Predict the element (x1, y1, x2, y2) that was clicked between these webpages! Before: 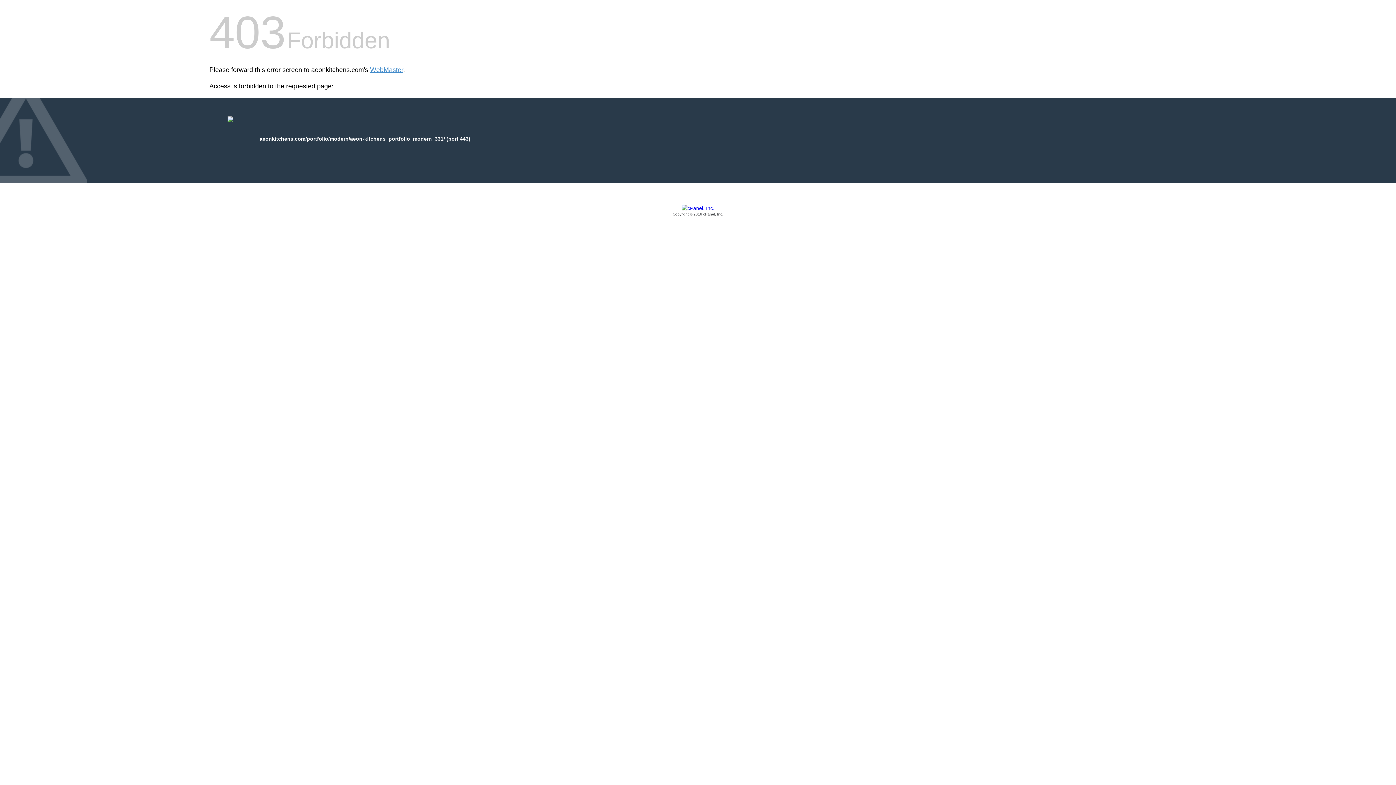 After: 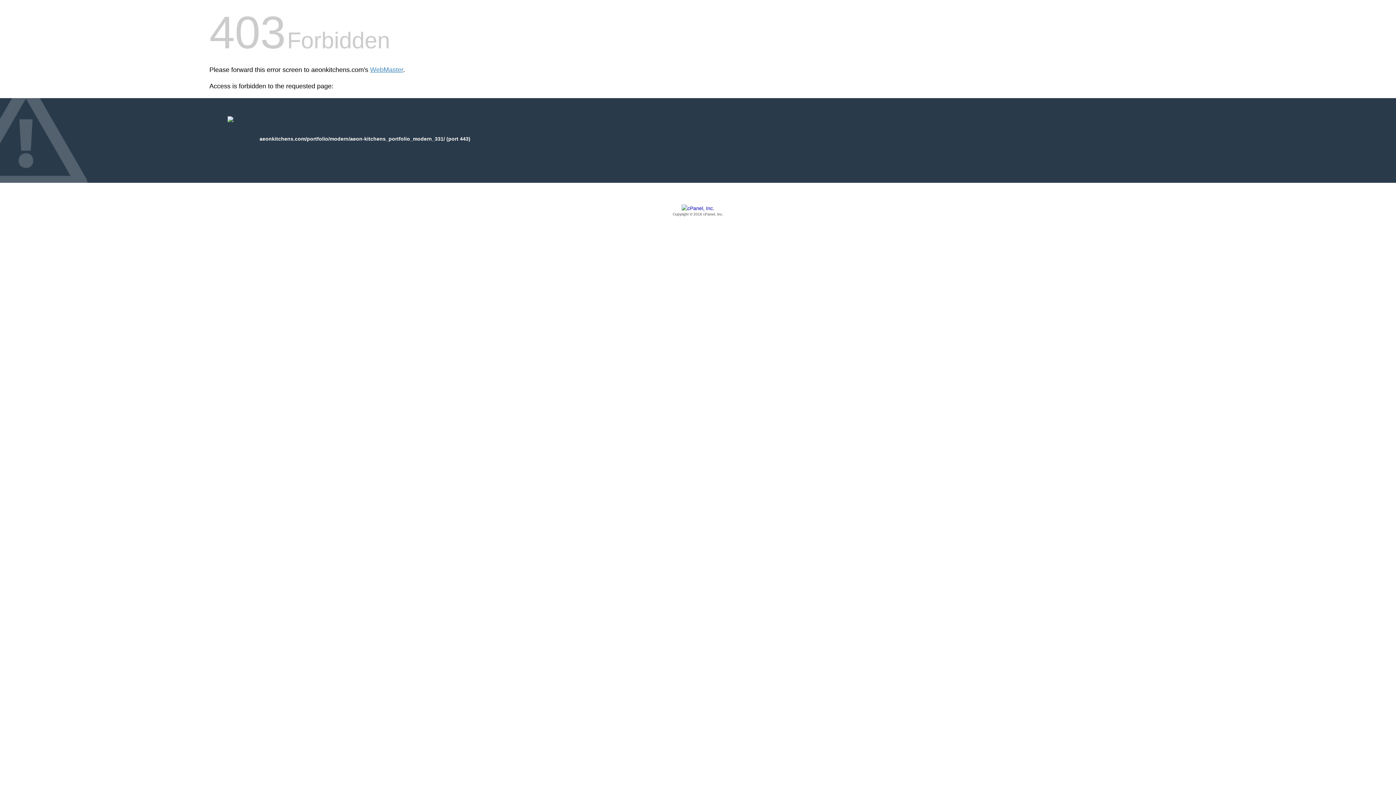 Action: label: Copyright © 2016 cPanel, Inc. bbox: (209, 205, 1186, 217)